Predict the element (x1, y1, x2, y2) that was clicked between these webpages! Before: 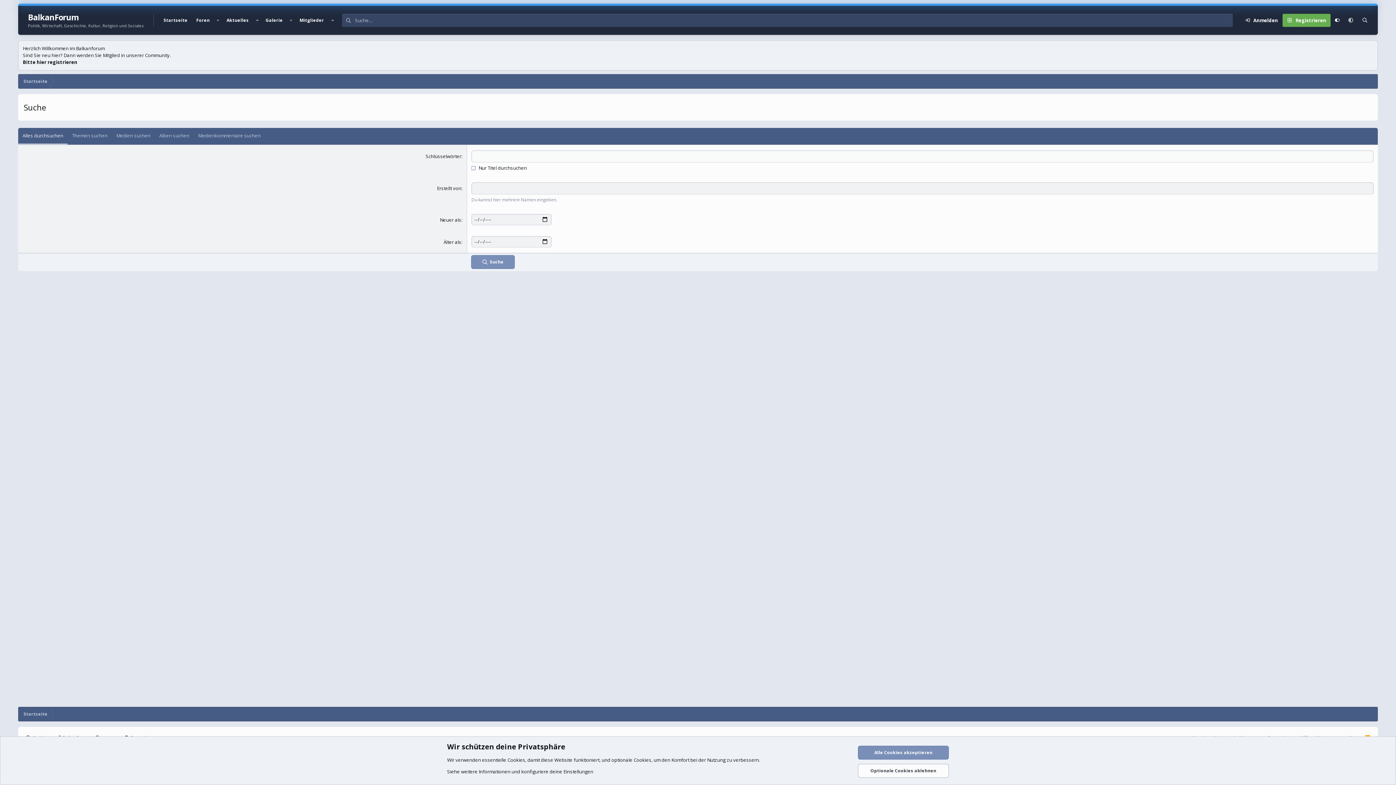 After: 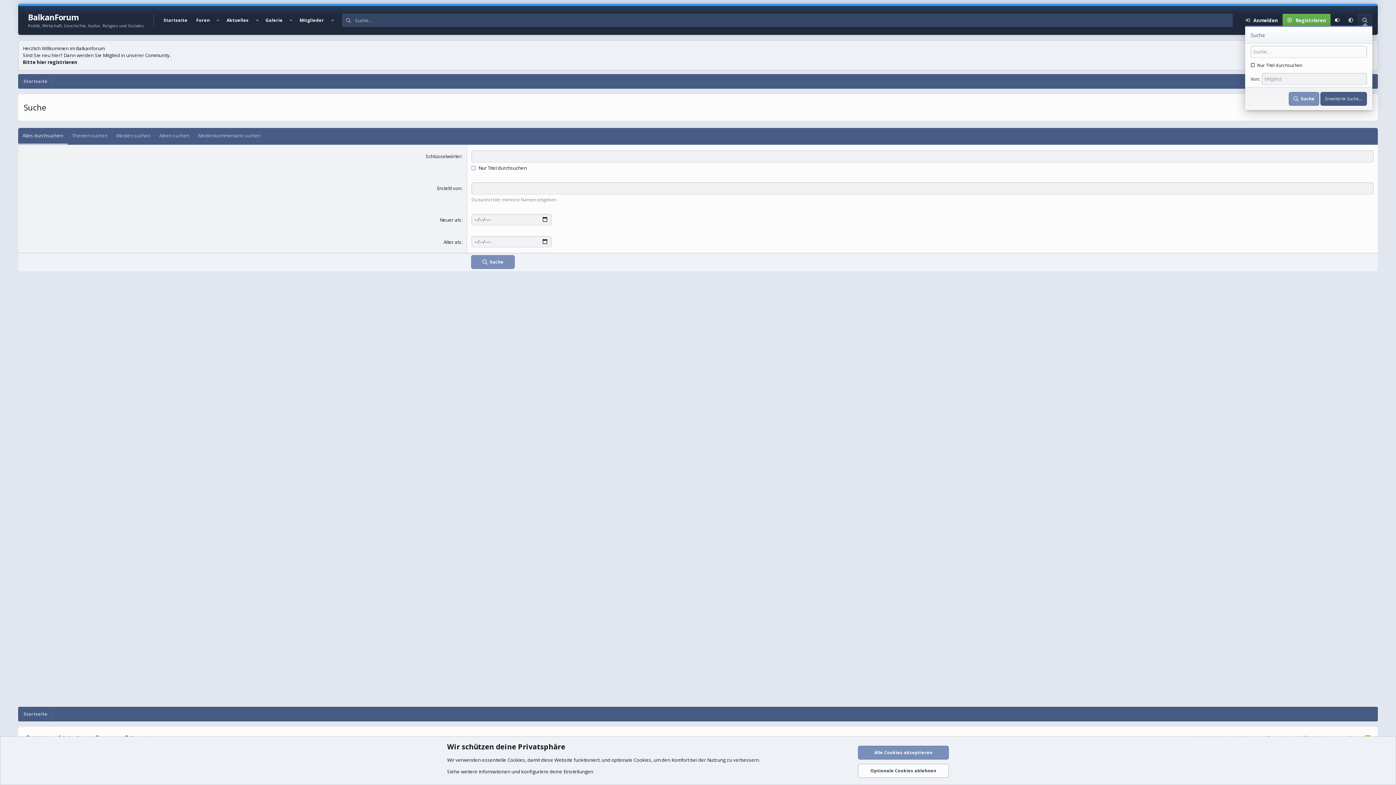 Action: label: Suche bbox: (1357, 13, 1372, 26)